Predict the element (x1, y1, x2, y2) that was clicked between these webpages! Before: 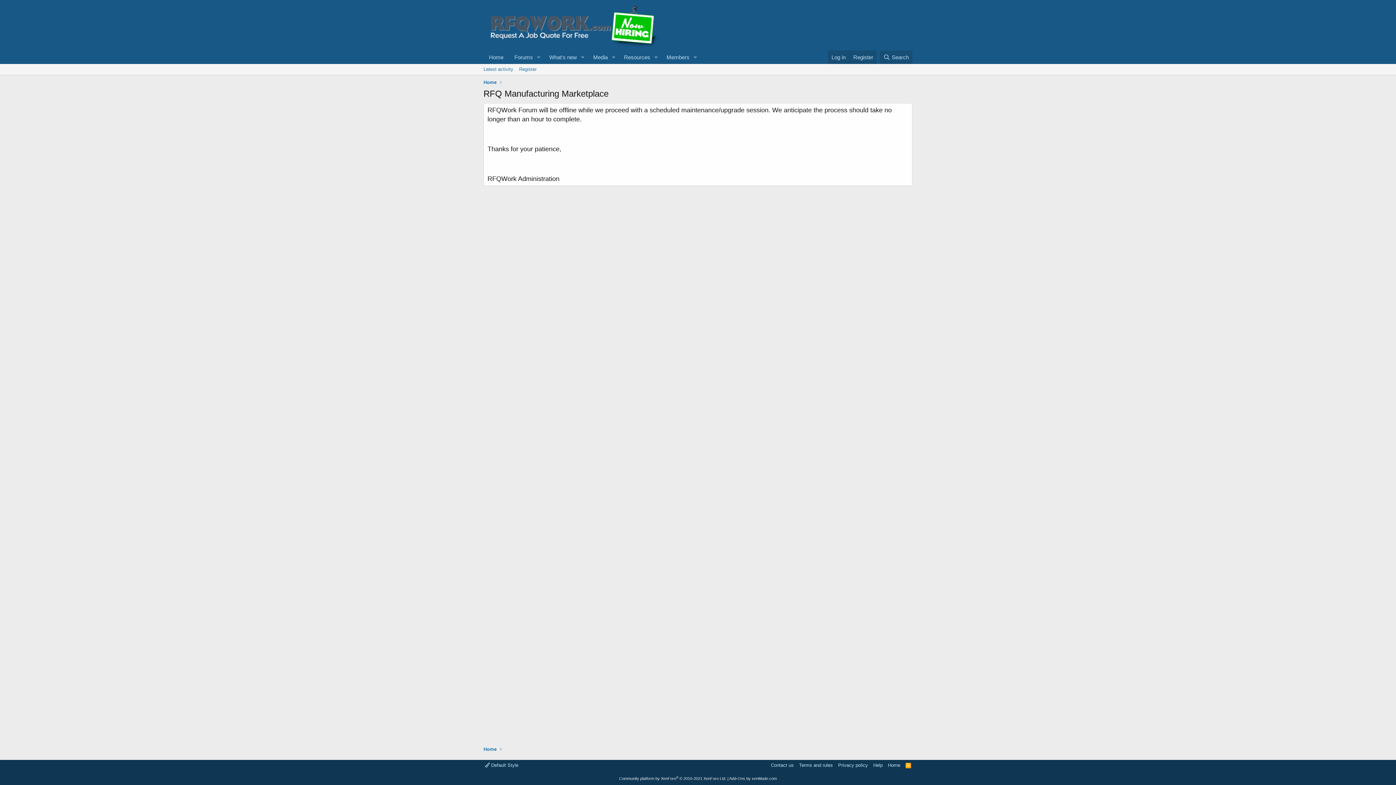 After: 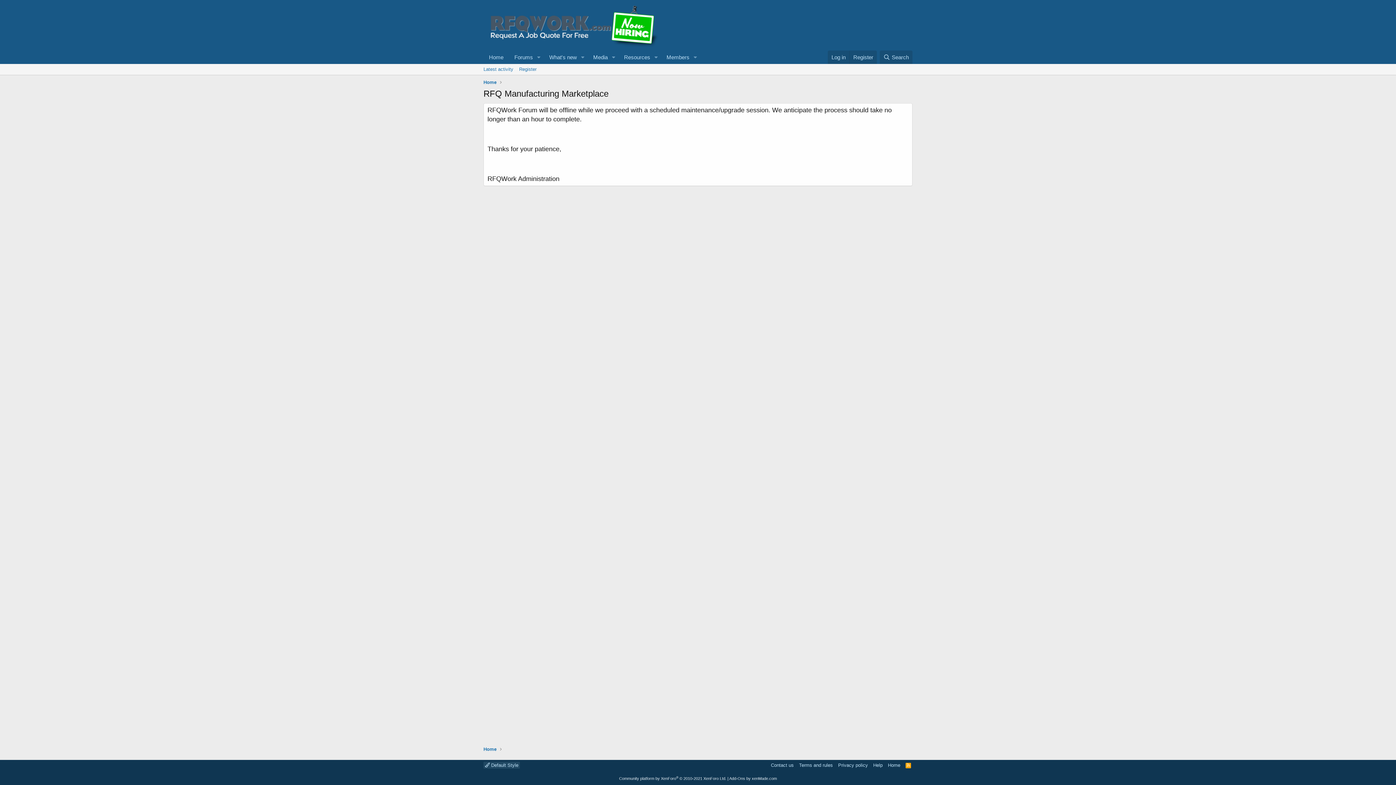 Action: bbox: (483, 762, 520, 769) label:  Default Style